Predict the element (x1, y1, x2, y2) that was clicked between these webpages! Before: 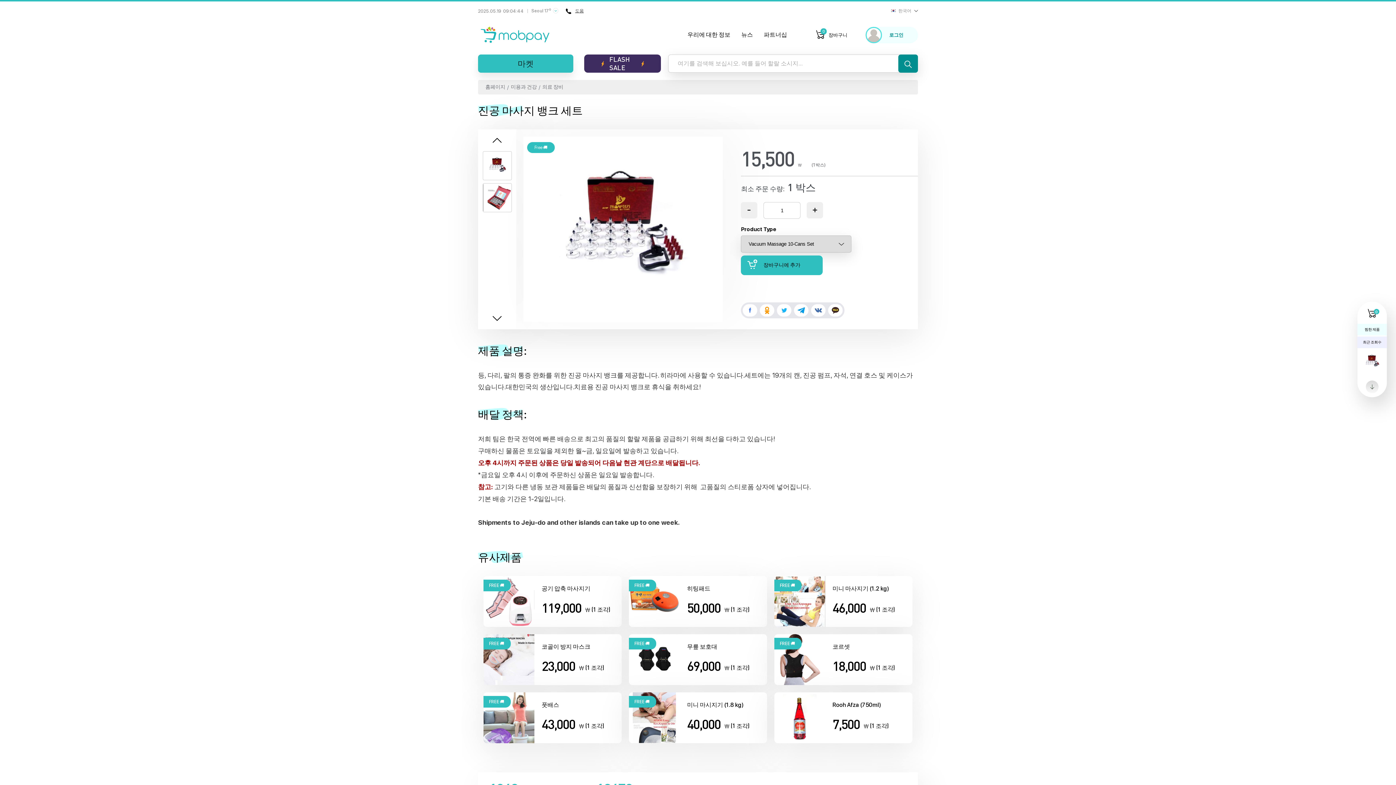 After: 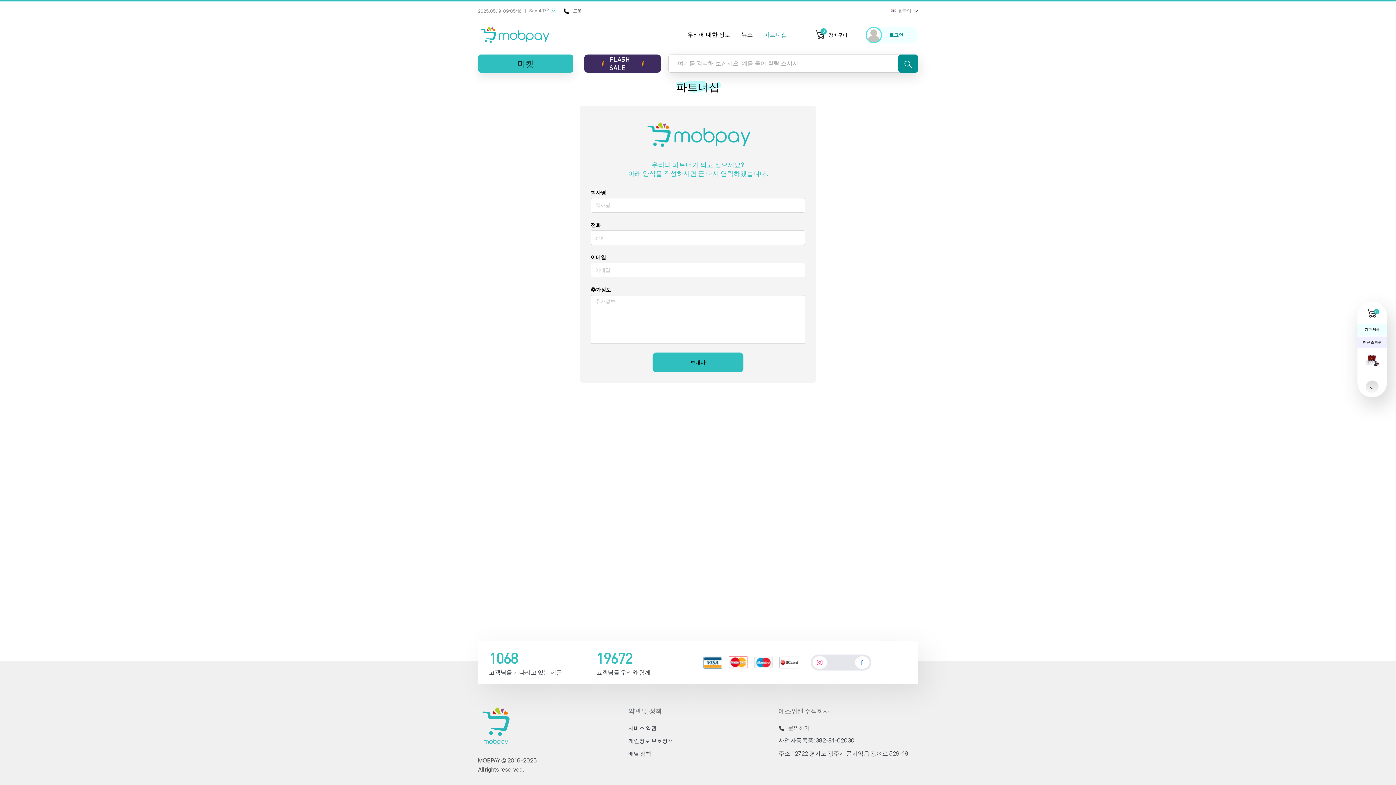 Action: label: 파트너십 bbox: (764, 31, 787, 38)